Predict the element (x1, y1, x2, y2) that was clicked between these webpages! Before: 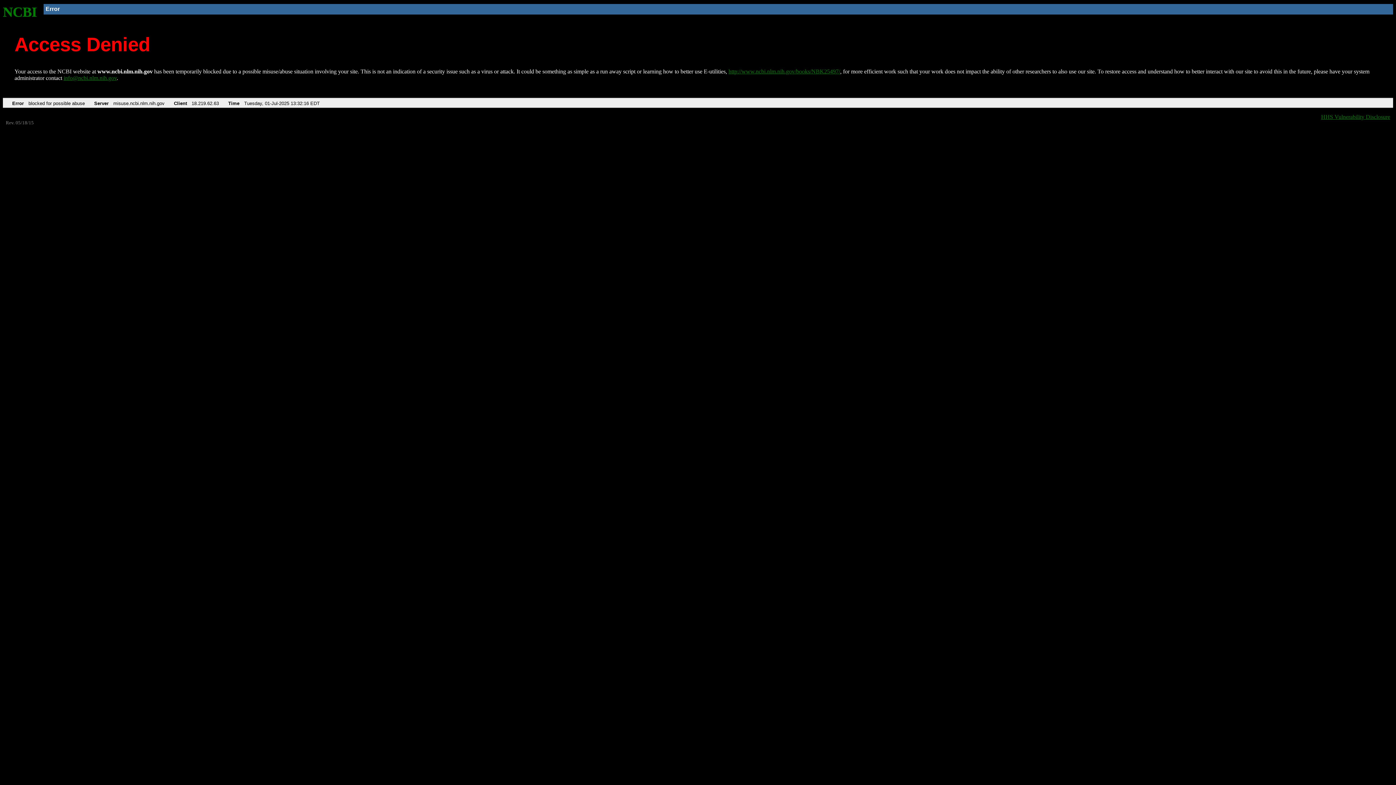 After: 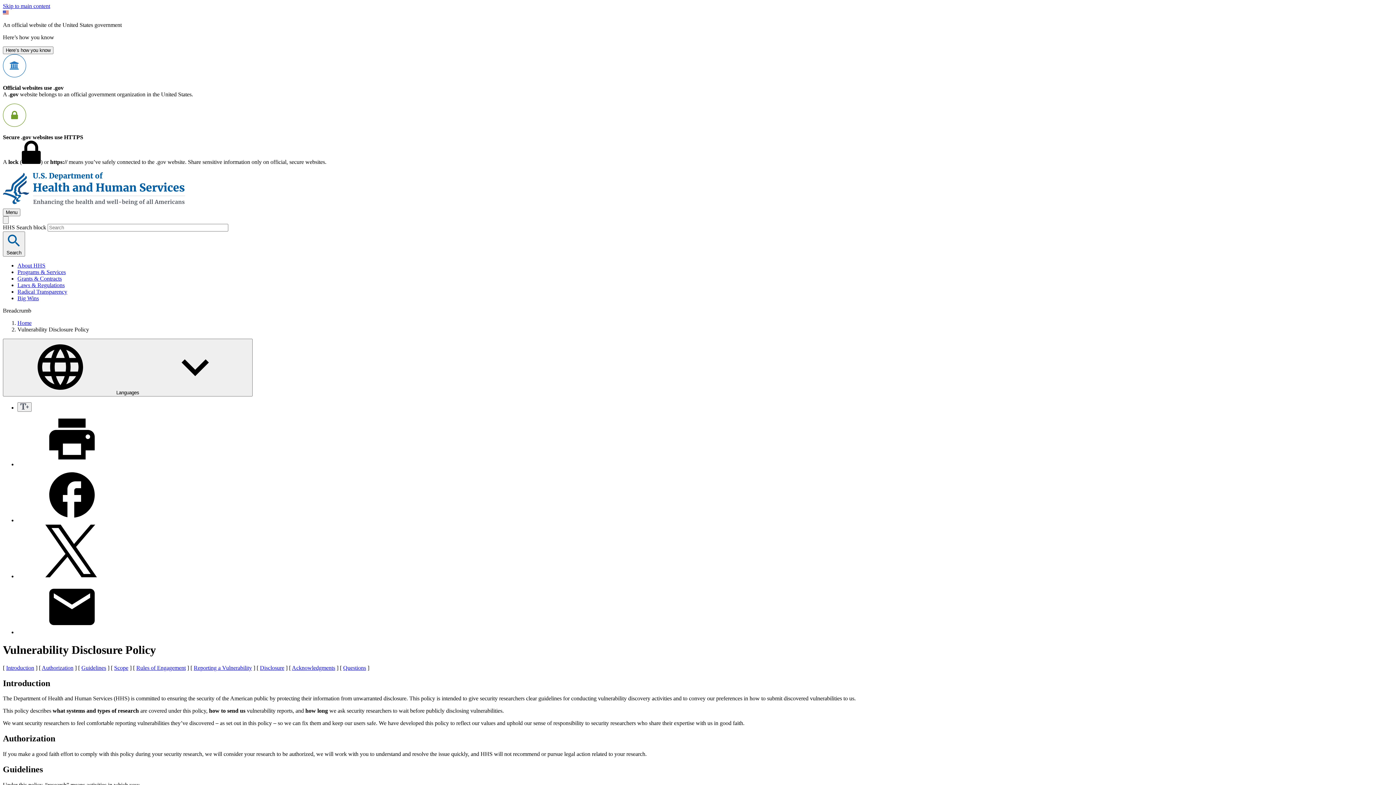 Action: bbox: (1321, 113, 1390, 119) label: HHS Vulnerability Disclosure